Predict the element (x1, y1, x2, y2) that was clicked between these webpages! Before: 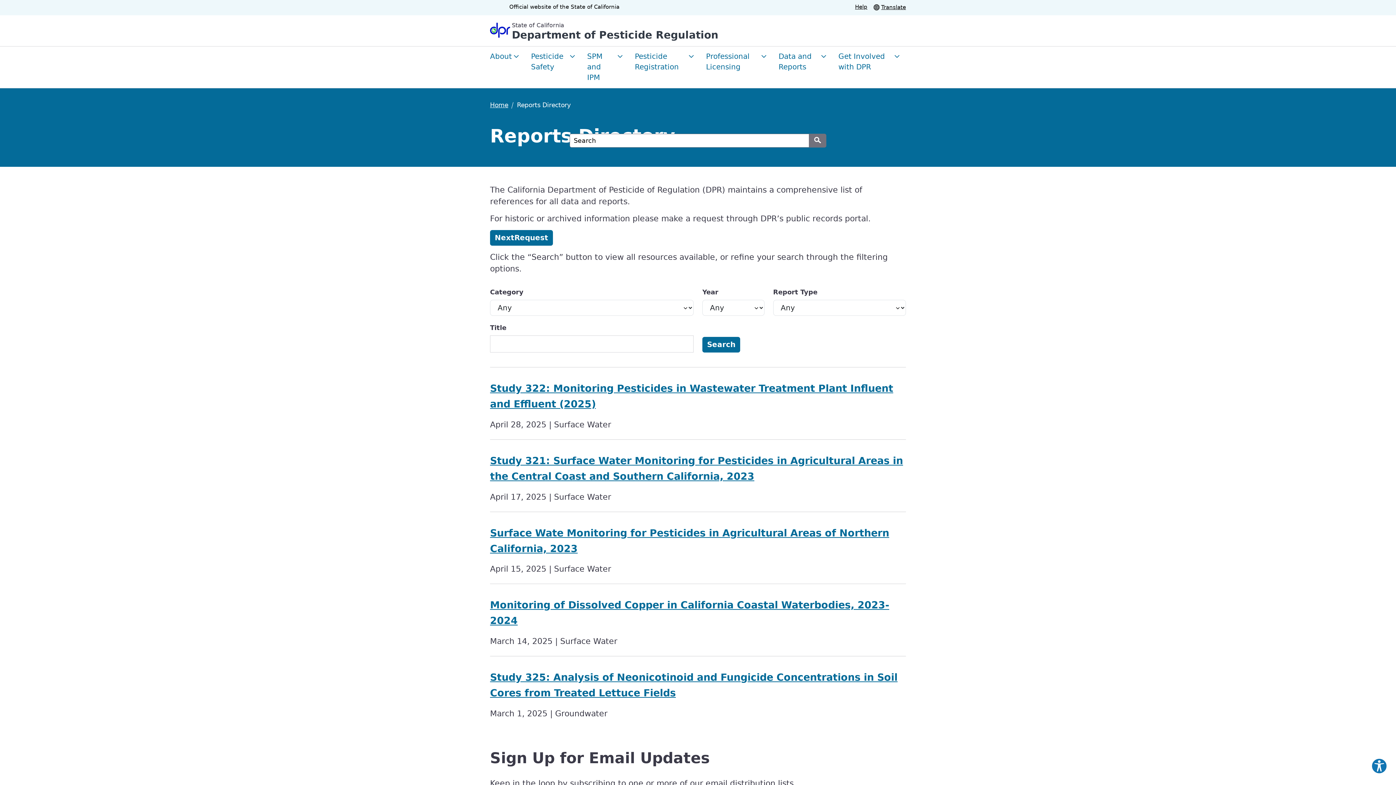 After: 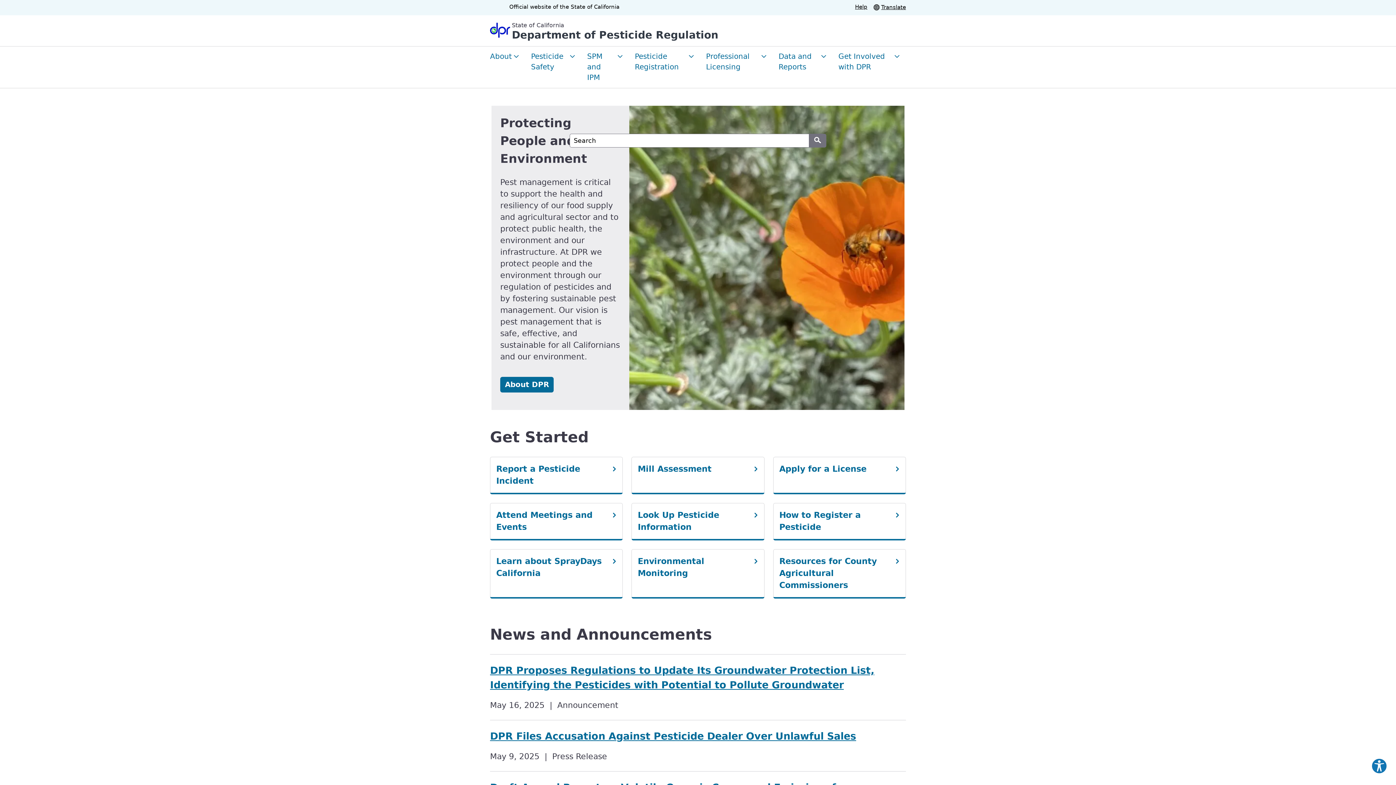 Action: bbox: (490, 18, 718, 41) label: State of California
Department of Pesticide Regulation